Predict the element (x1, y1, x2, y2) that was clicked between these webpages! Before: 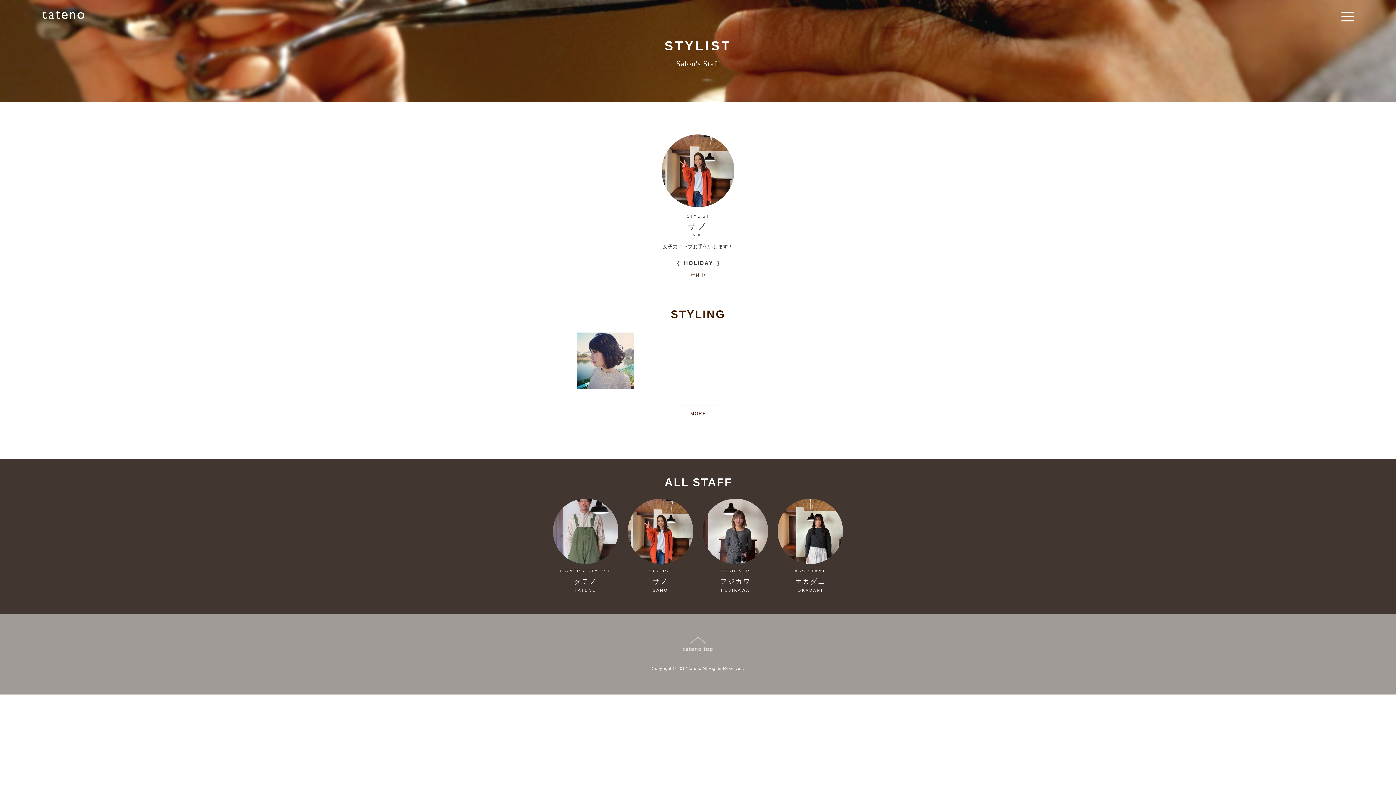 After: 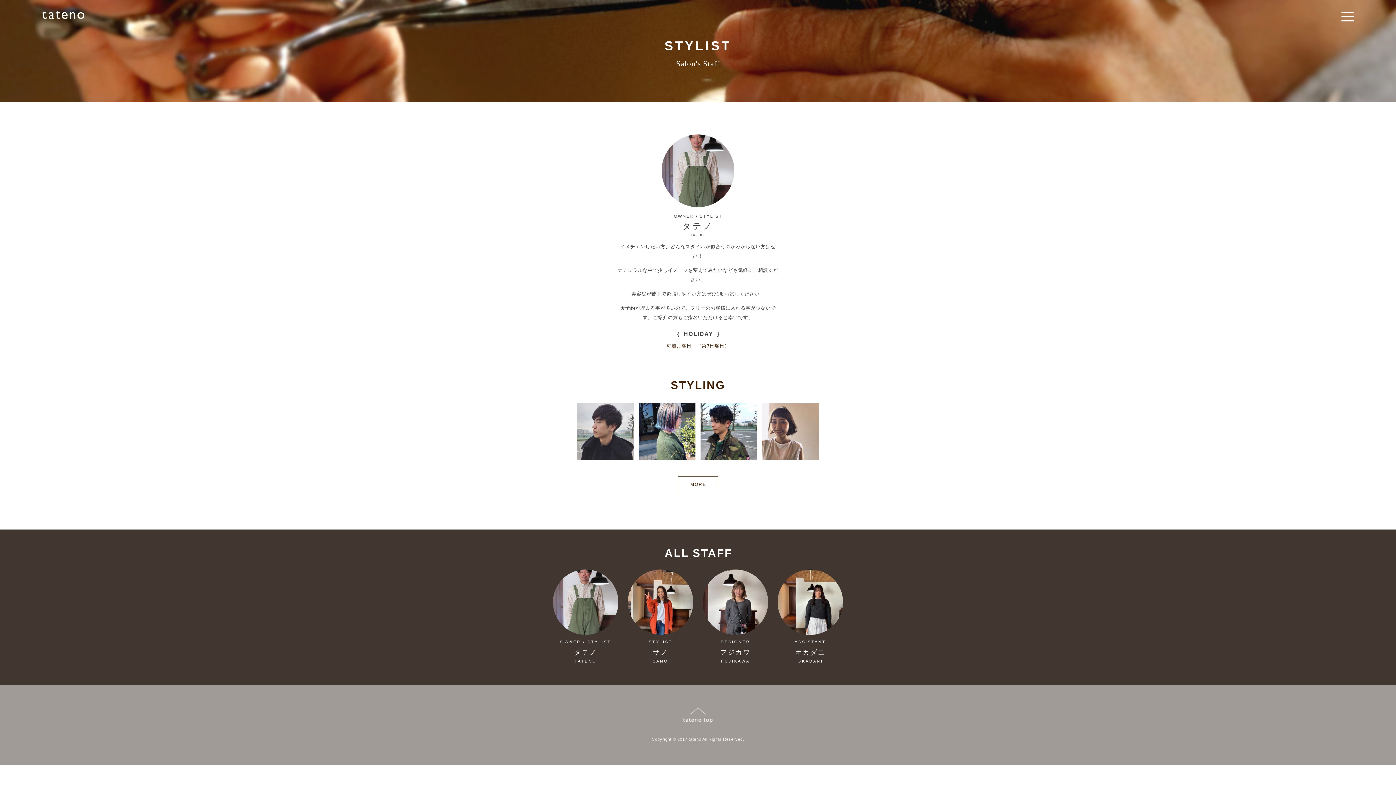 Action: bbox: (553, 498, 618, 592) label: OWNER / STYLIST
タテノ

TATENO